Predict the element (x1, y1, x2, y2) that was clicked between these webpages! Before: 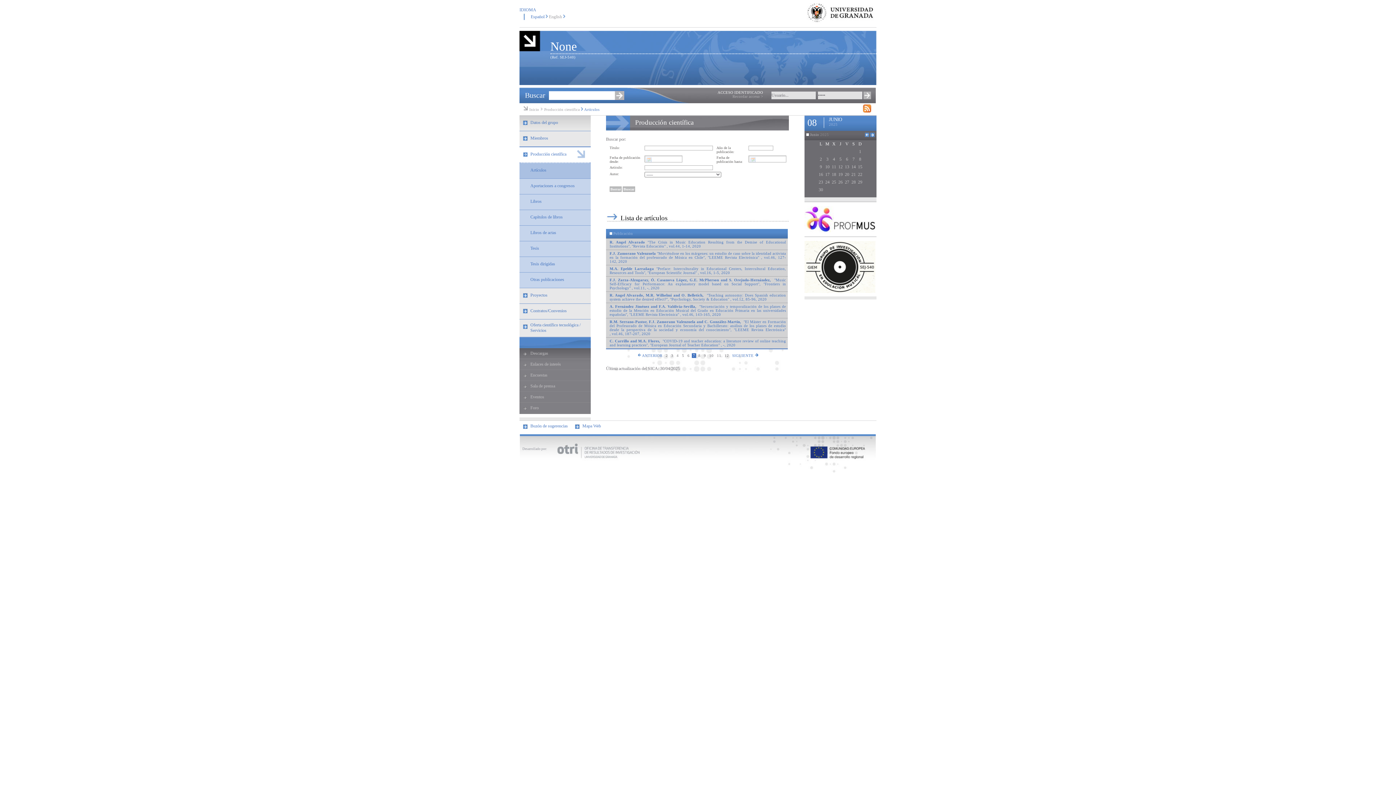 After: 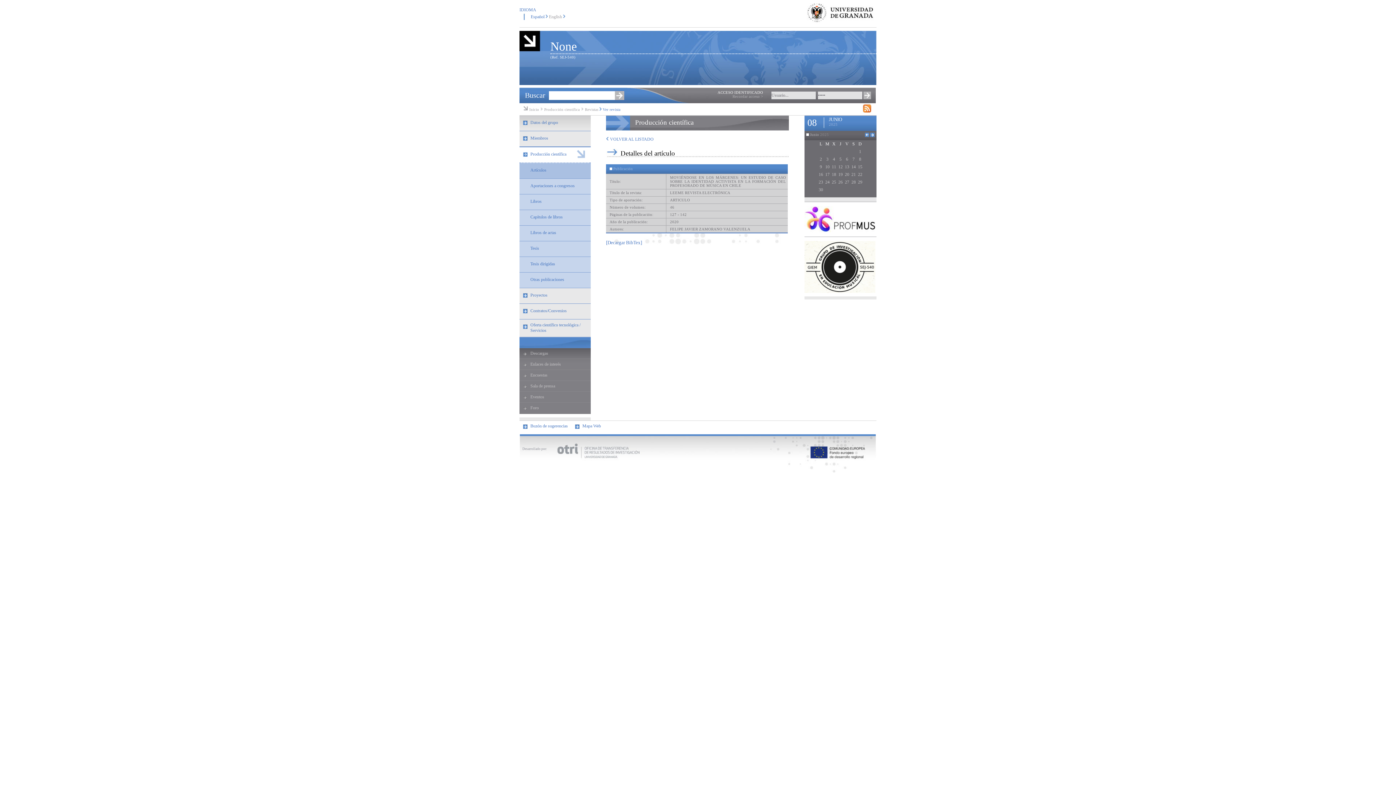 Action: label: F.J. Zamorano Valenzuela "Moviéndose en los márgenes: un estudio de caso sobre la identidad activista en la formación del profesorado de Música en Chile", "LEEME Revista Electrónica" , vol.46, 127-142, 2020 bbox: (609, 251, 786, 263)